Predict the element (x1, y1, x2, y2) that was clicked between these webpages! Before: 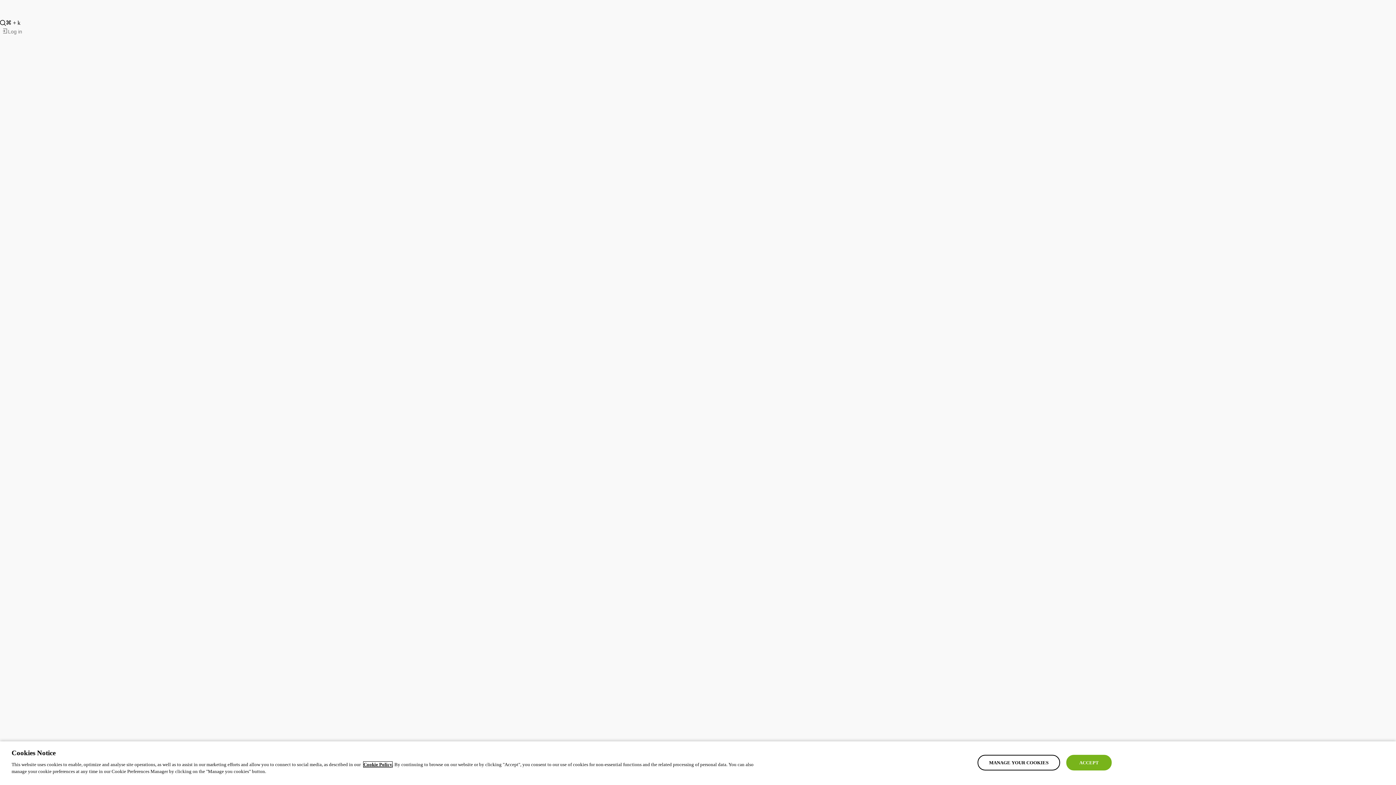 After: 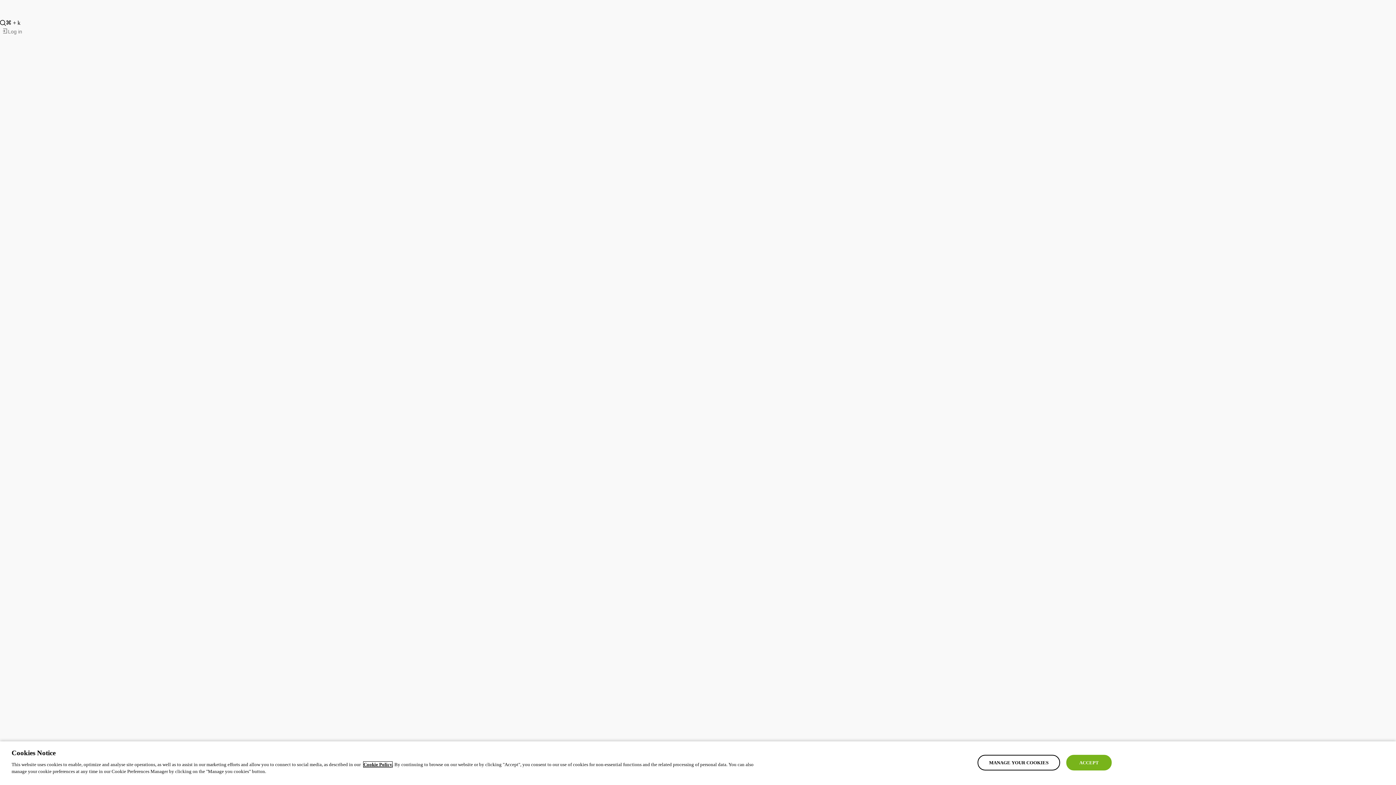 Action: label: Cookie Policy bbox: (363, 762, 392, 767)